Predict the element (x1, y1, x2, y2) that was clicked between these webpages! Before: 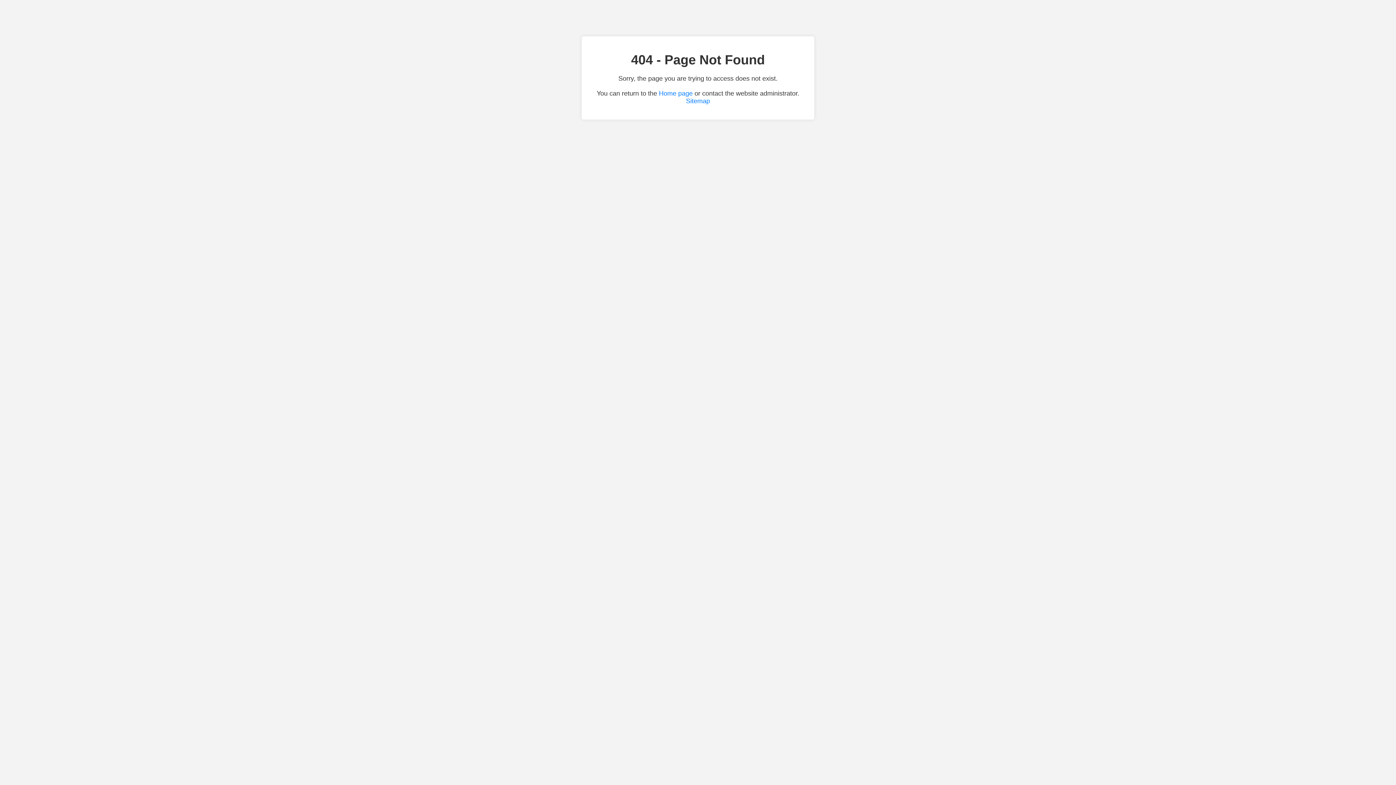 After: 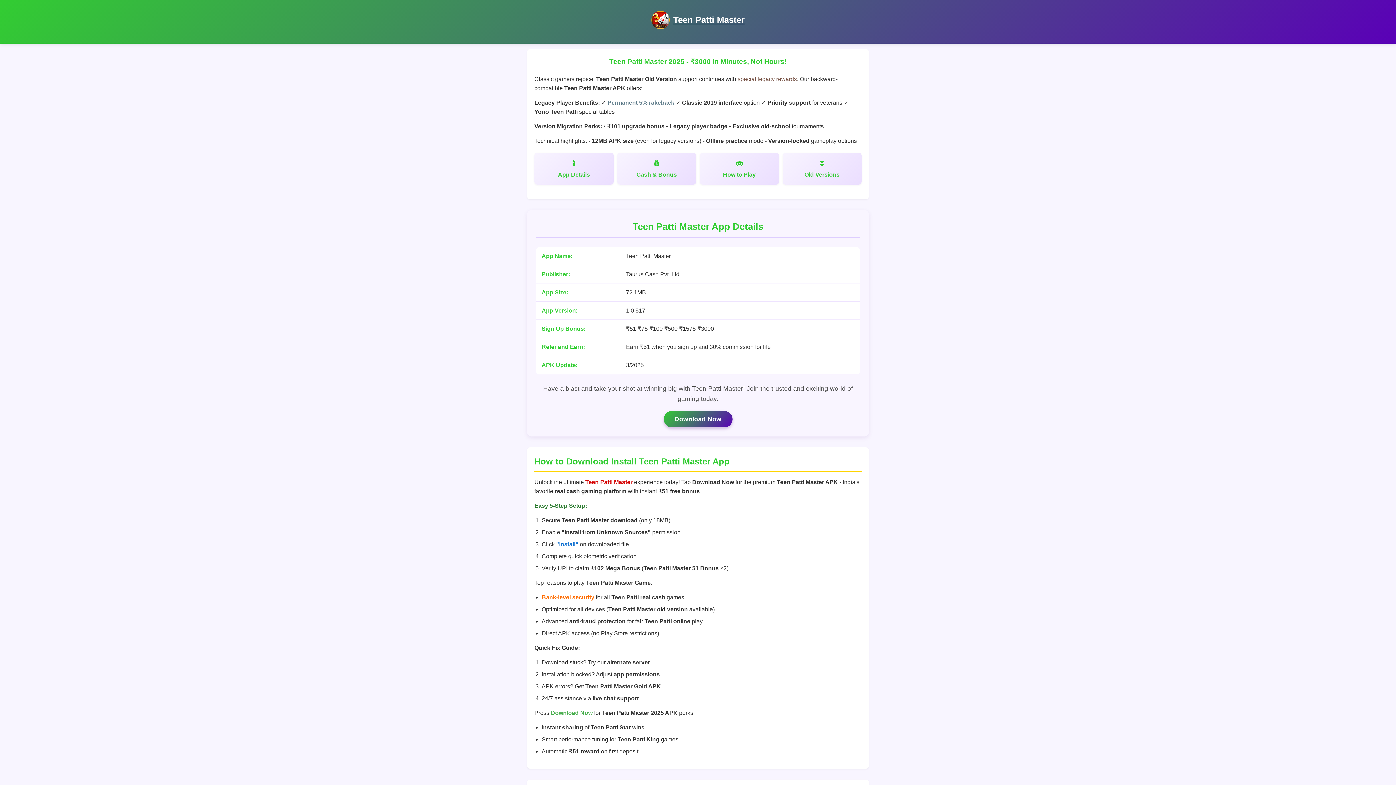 Action: bbox: (659, 89, 692, 97) label: Home page